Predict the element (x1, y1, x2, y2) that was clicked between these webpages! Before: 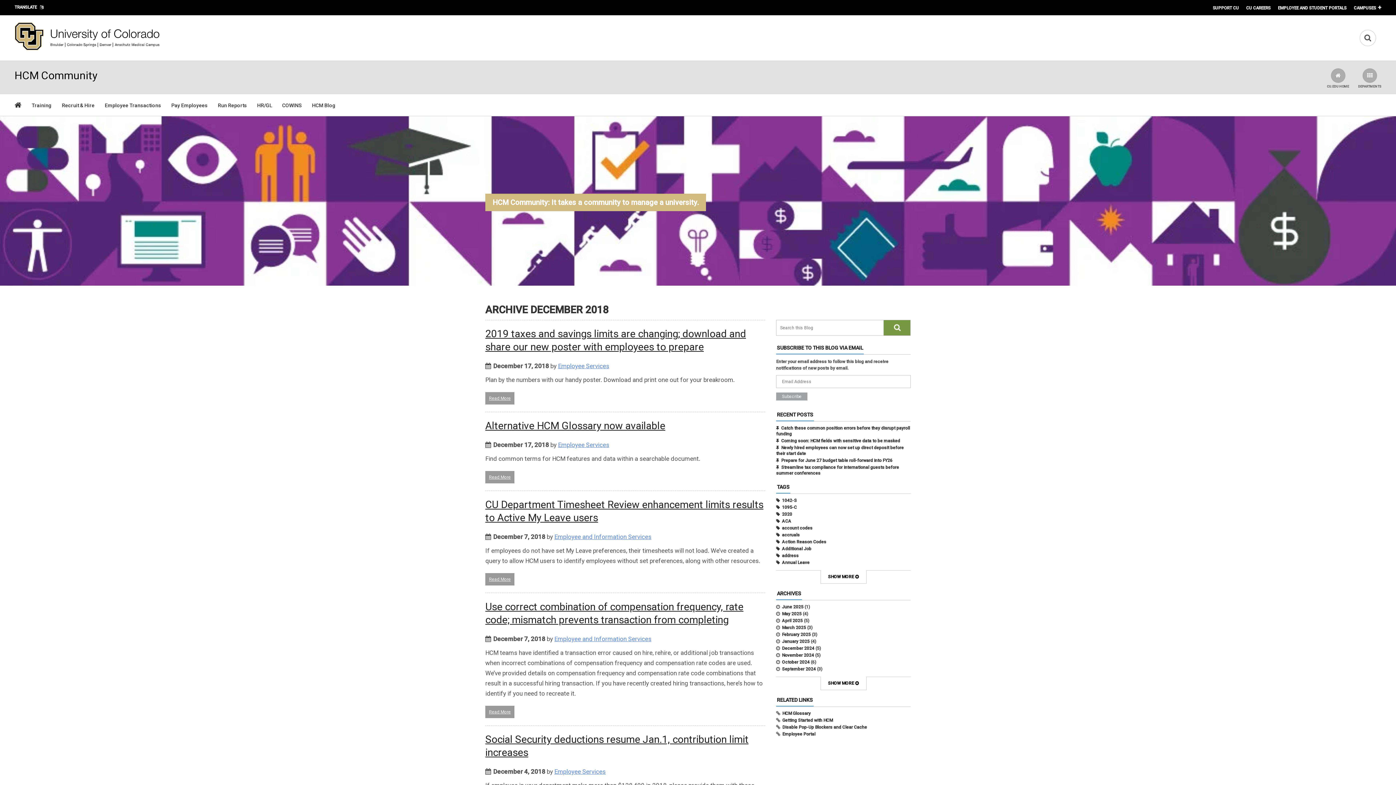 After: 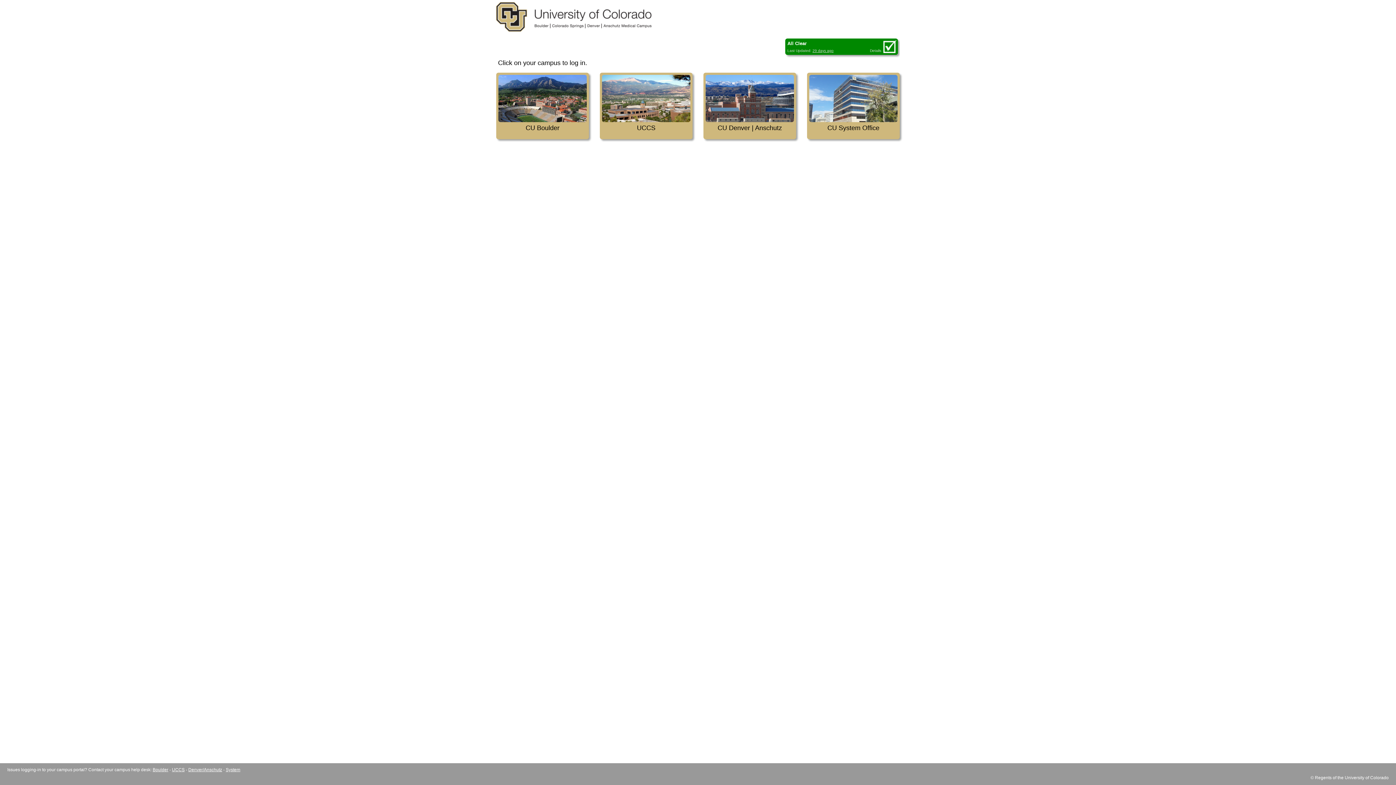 Action: bbox: (1278, 5, 1346, 10) label: EMPLOYEE AND STUDENT PORTALS